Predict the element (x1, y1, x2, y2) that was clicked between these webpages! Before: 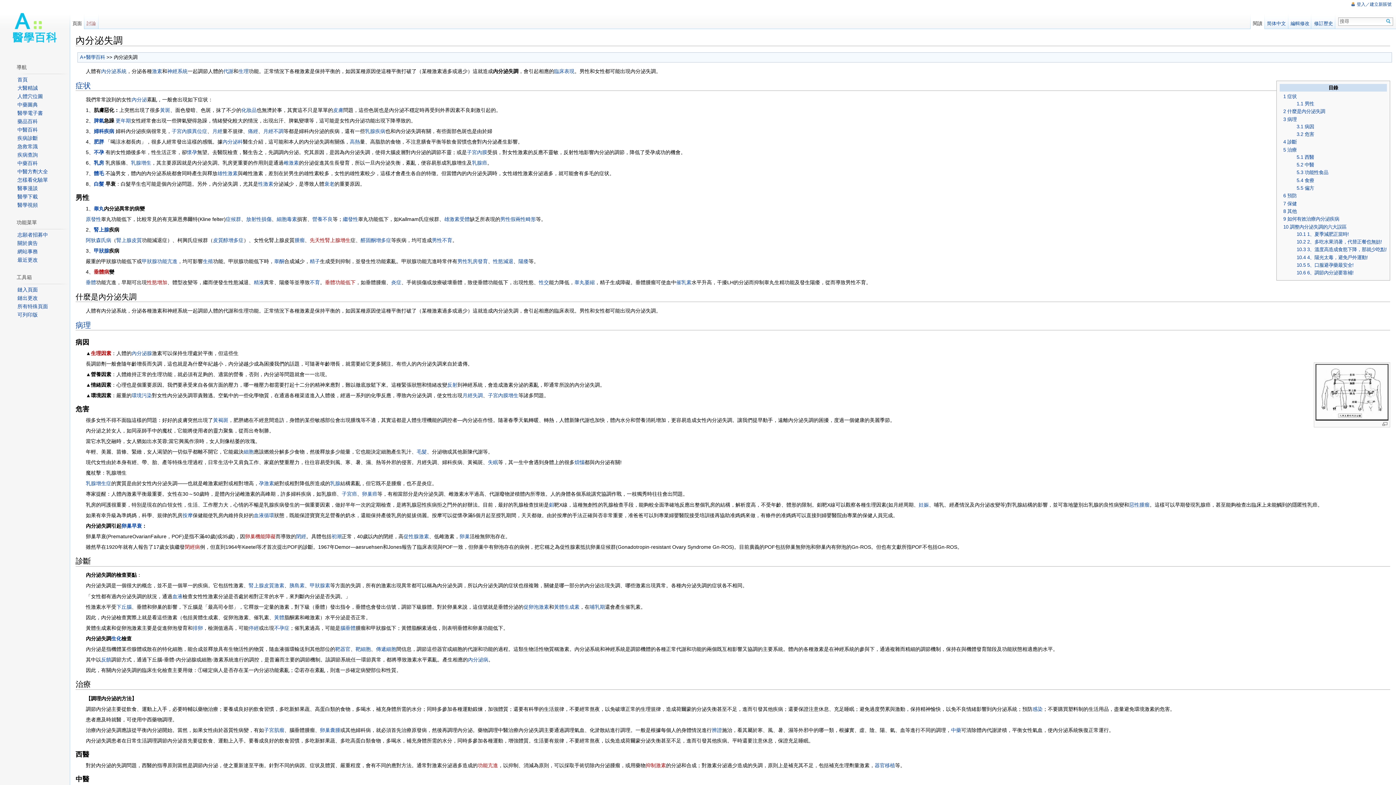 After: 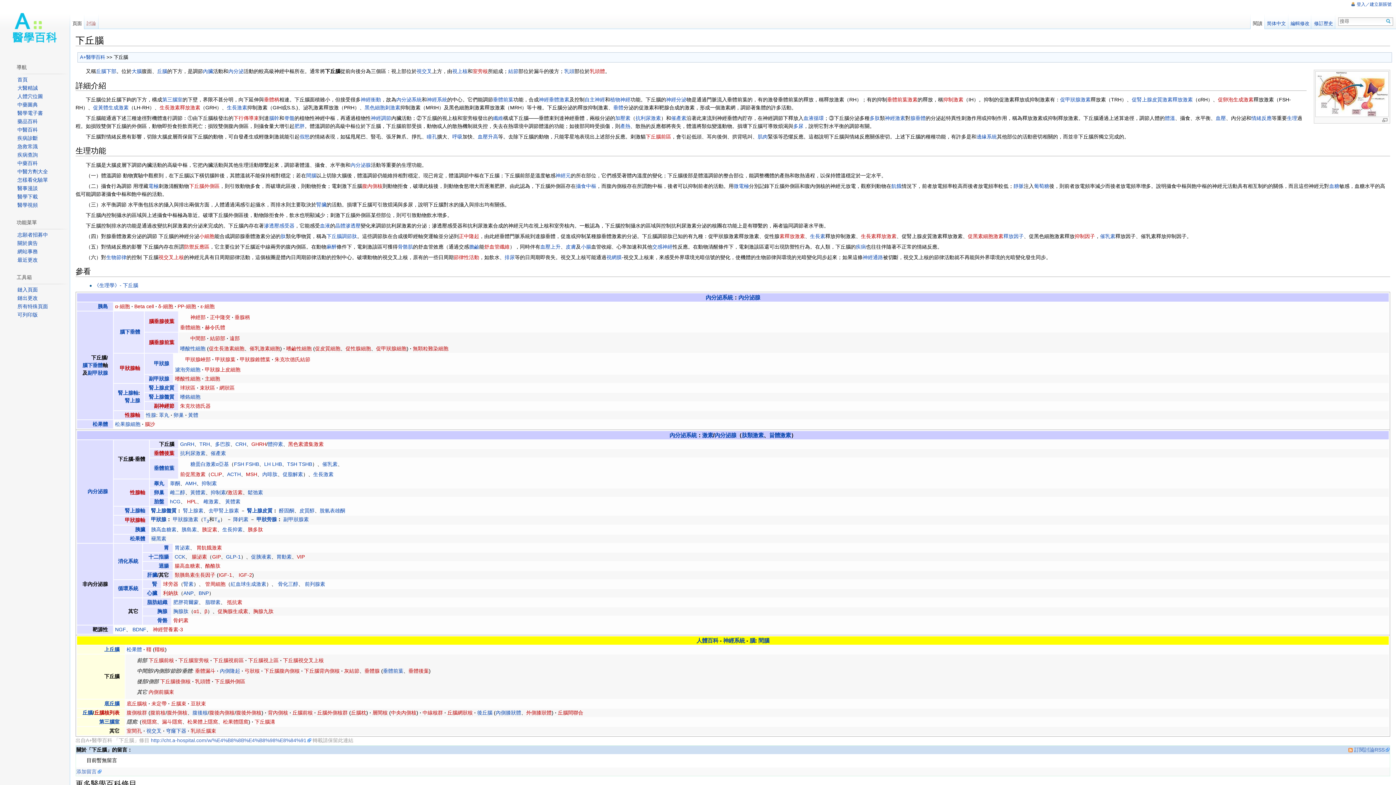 Action: bbox: (116, 604, 131, 610) label: 下丘腦